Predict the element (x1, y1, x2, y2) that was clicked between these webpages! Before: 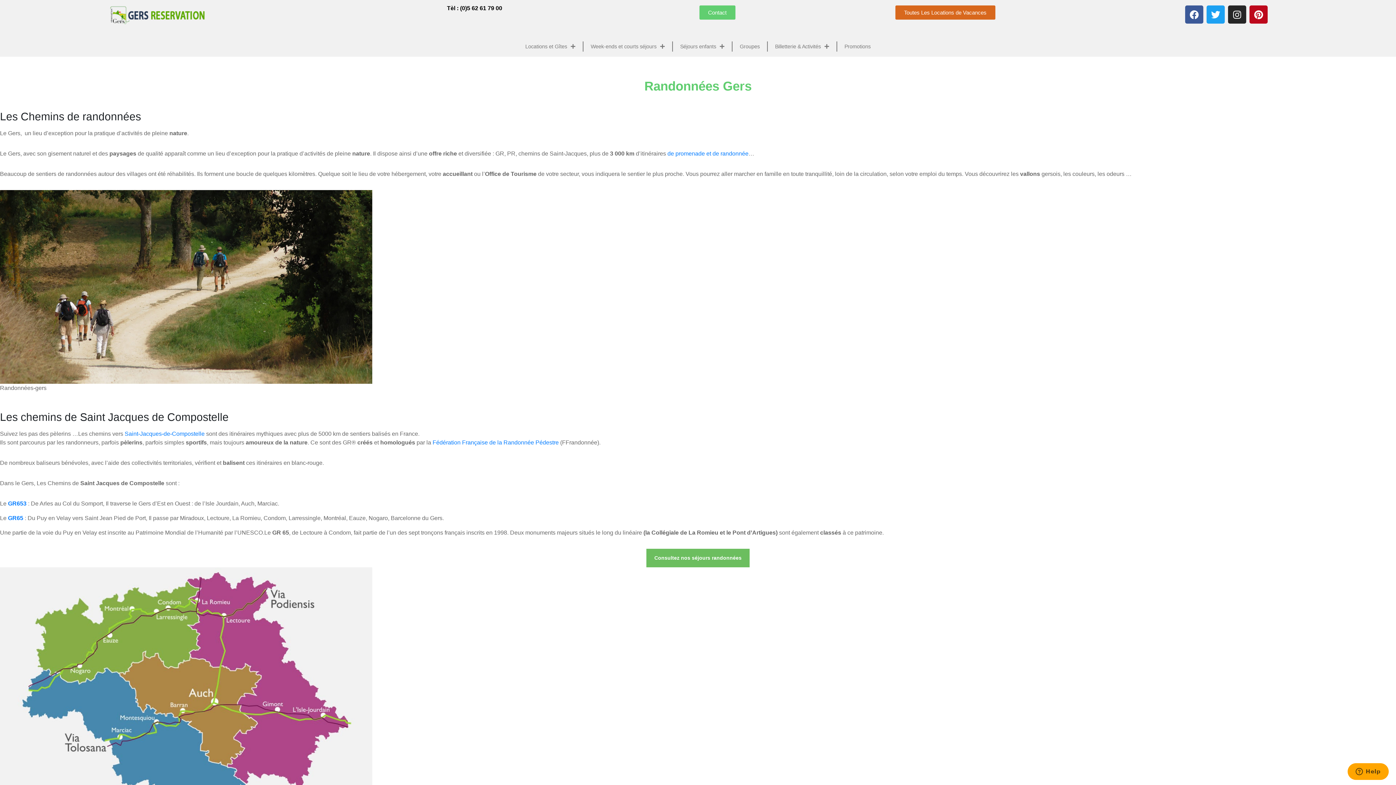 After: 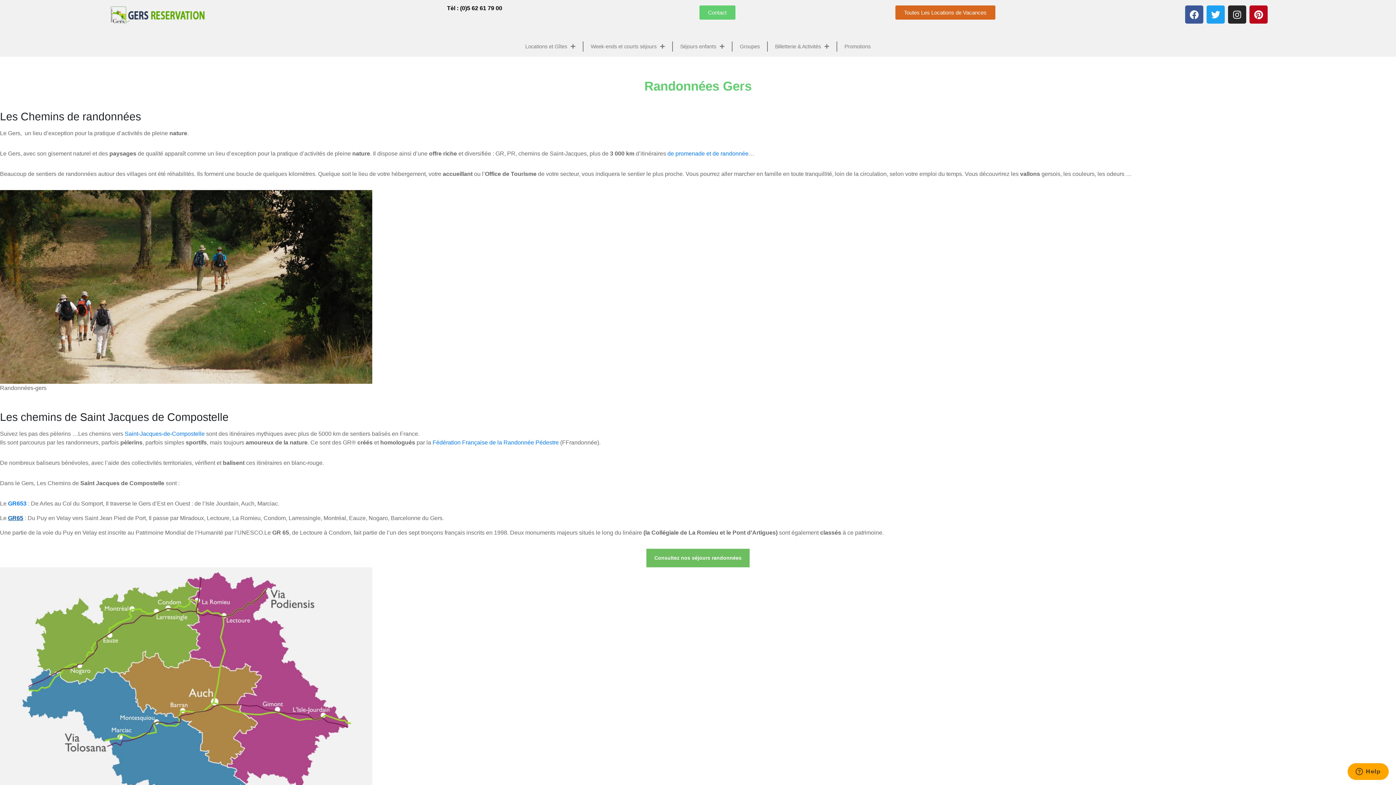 Action: label: GR65 bbox: (8, 515, 23, 521)